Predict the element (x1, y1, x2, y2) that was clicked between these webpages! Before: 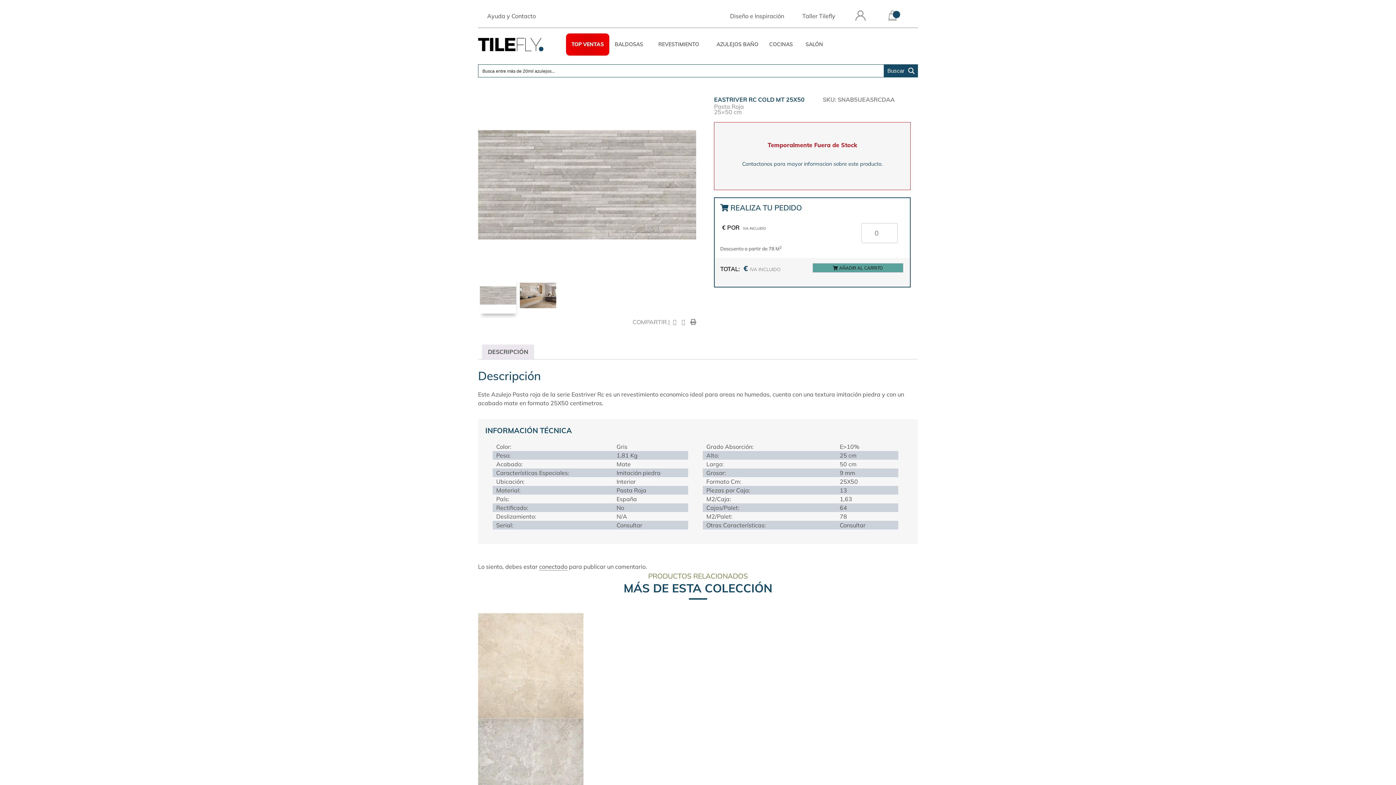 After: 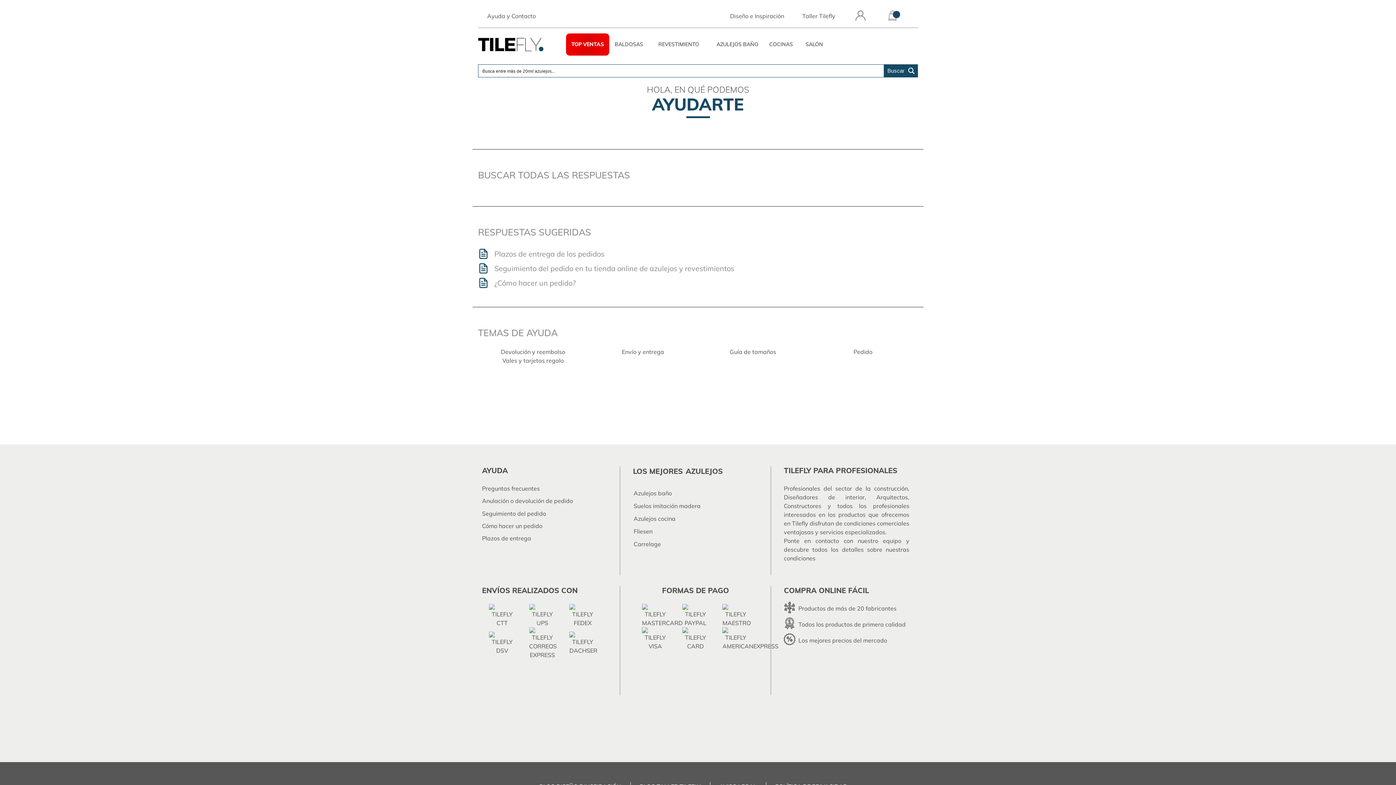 Action: bbox: (478, 4, 545, 27) label: Ayuda y Contacto